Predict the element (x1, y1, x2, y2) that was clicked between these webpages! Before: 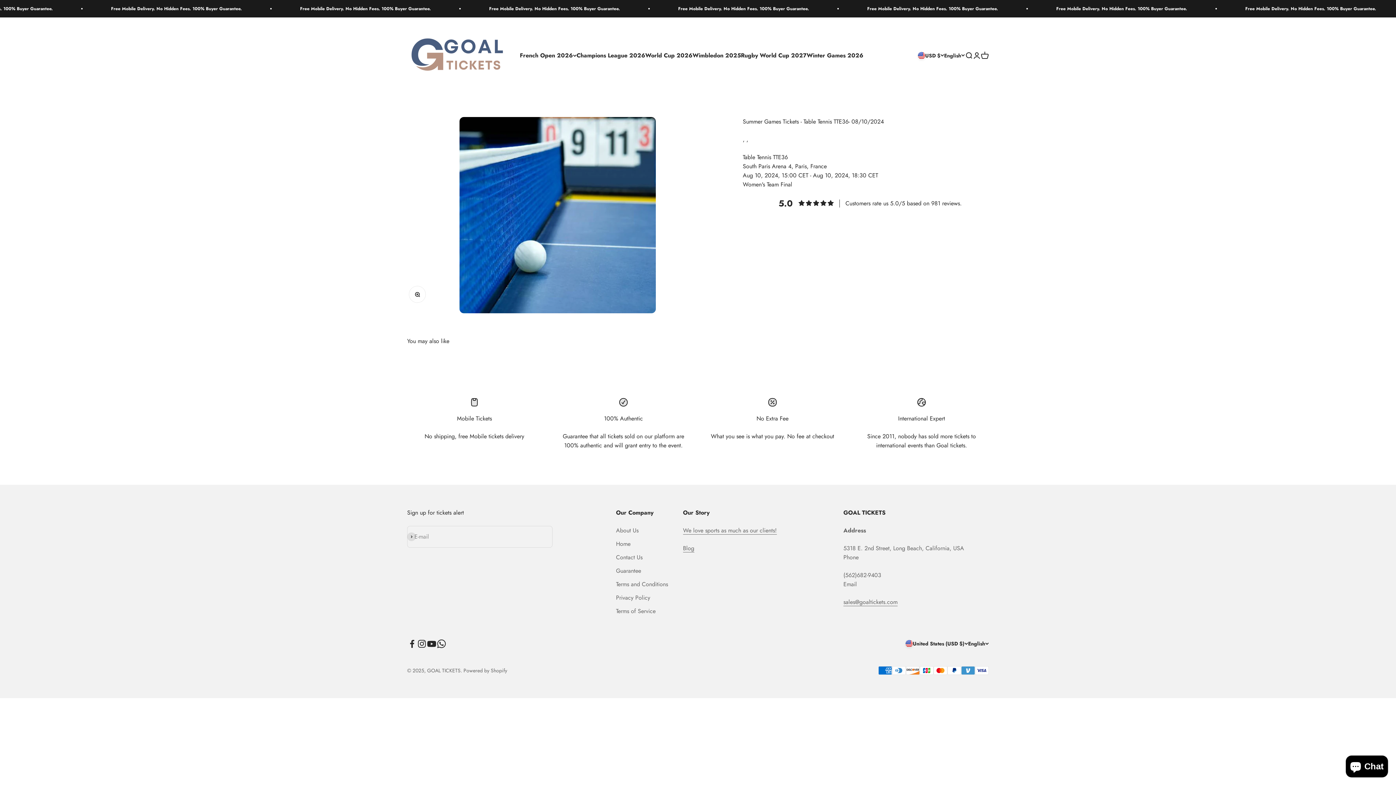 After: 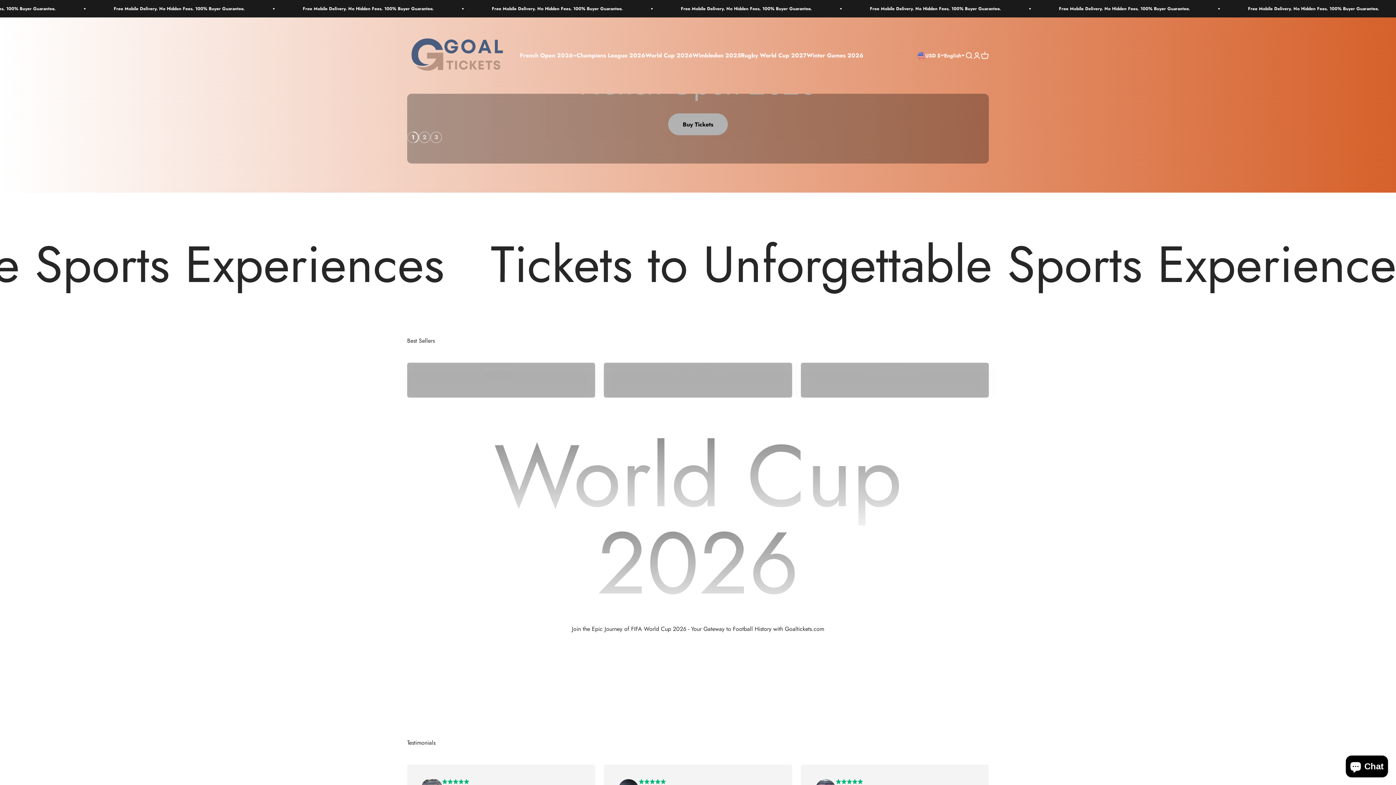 Action: bbox: (407, 29, 505, 81) label: GOAL TICKETS